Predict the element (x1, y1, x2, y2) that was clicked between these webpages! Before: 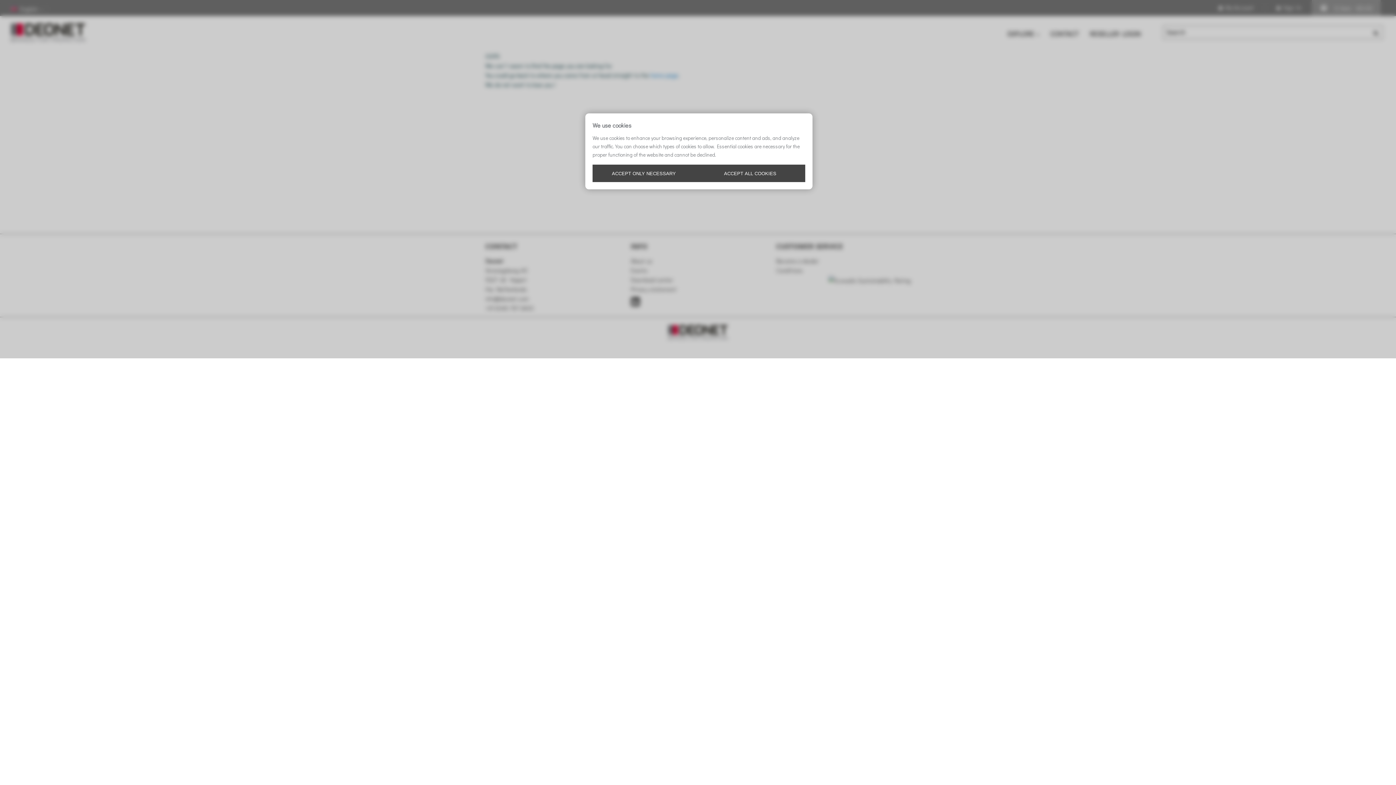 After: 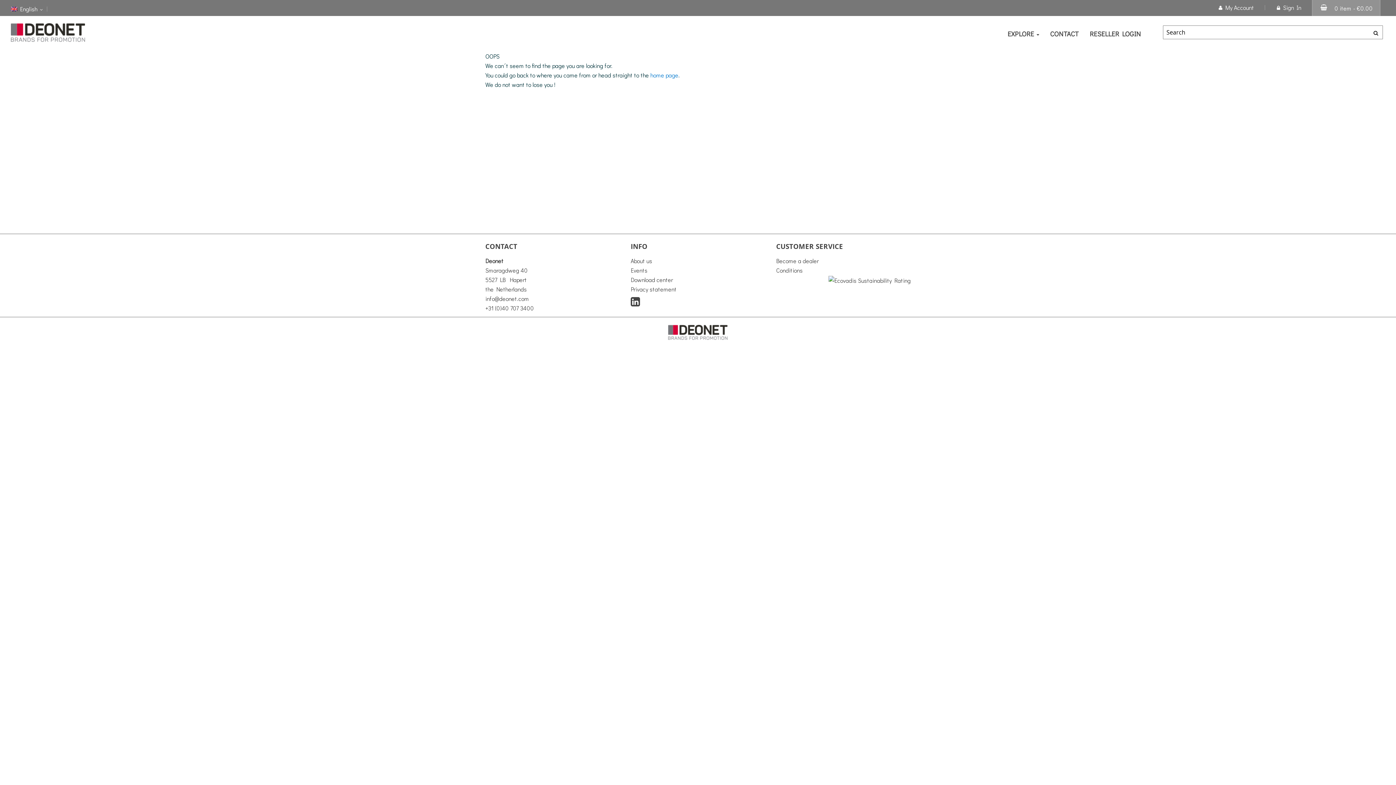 Action: label: ACCEPT ALL COOKIES bbox: (695, 164, 805, 182)